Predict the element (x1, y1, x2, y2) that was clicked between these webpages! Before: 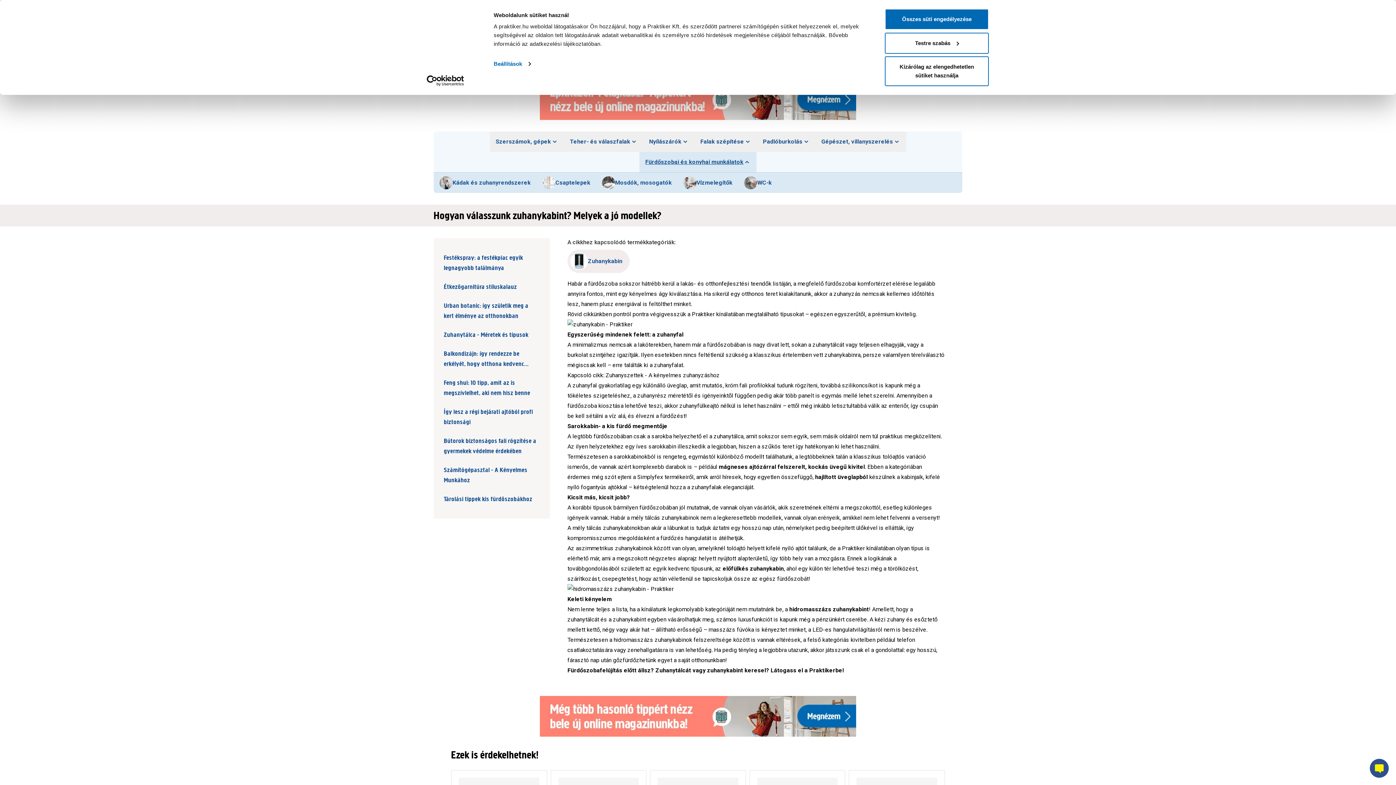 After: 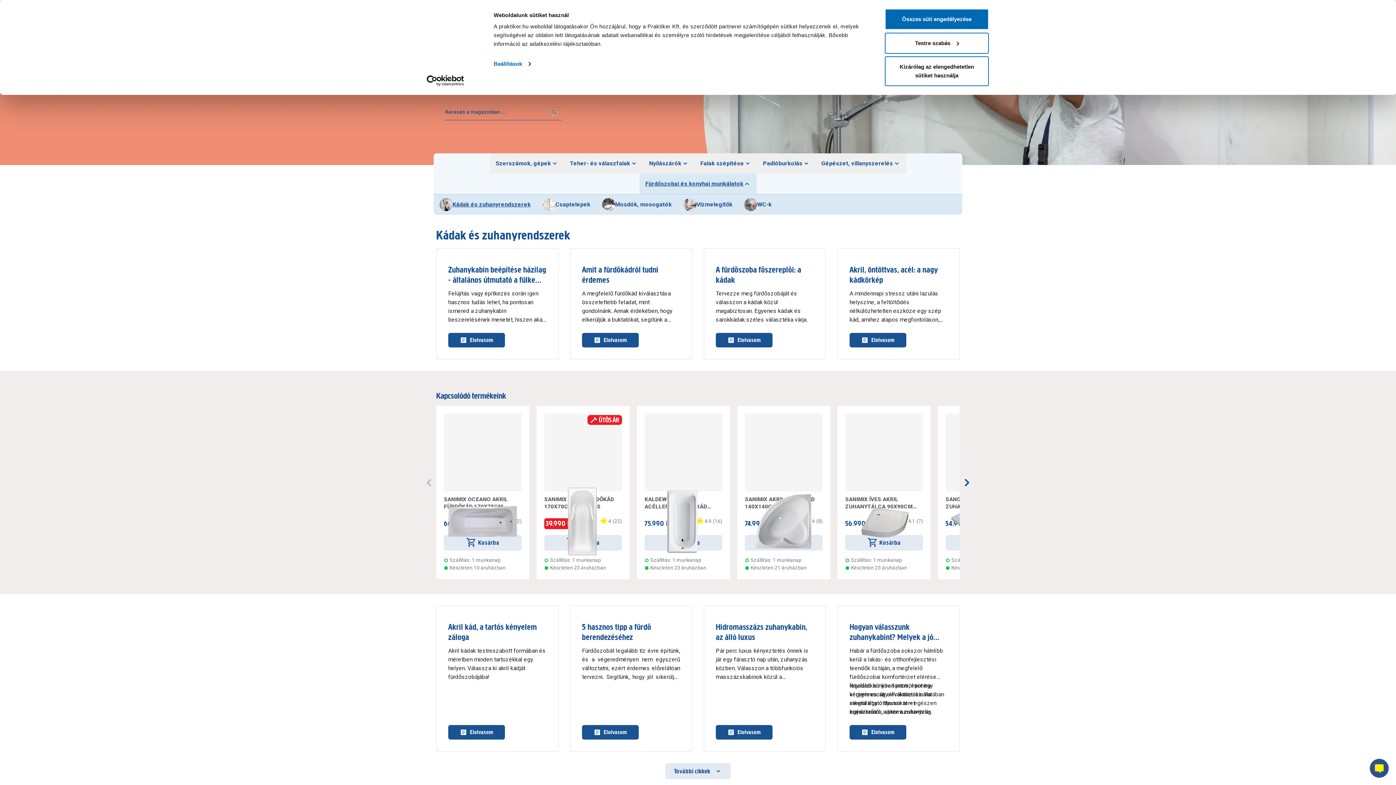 Action: label: Kádak és zuhanyrendszerek bbox: (433, 172, 536, 193)